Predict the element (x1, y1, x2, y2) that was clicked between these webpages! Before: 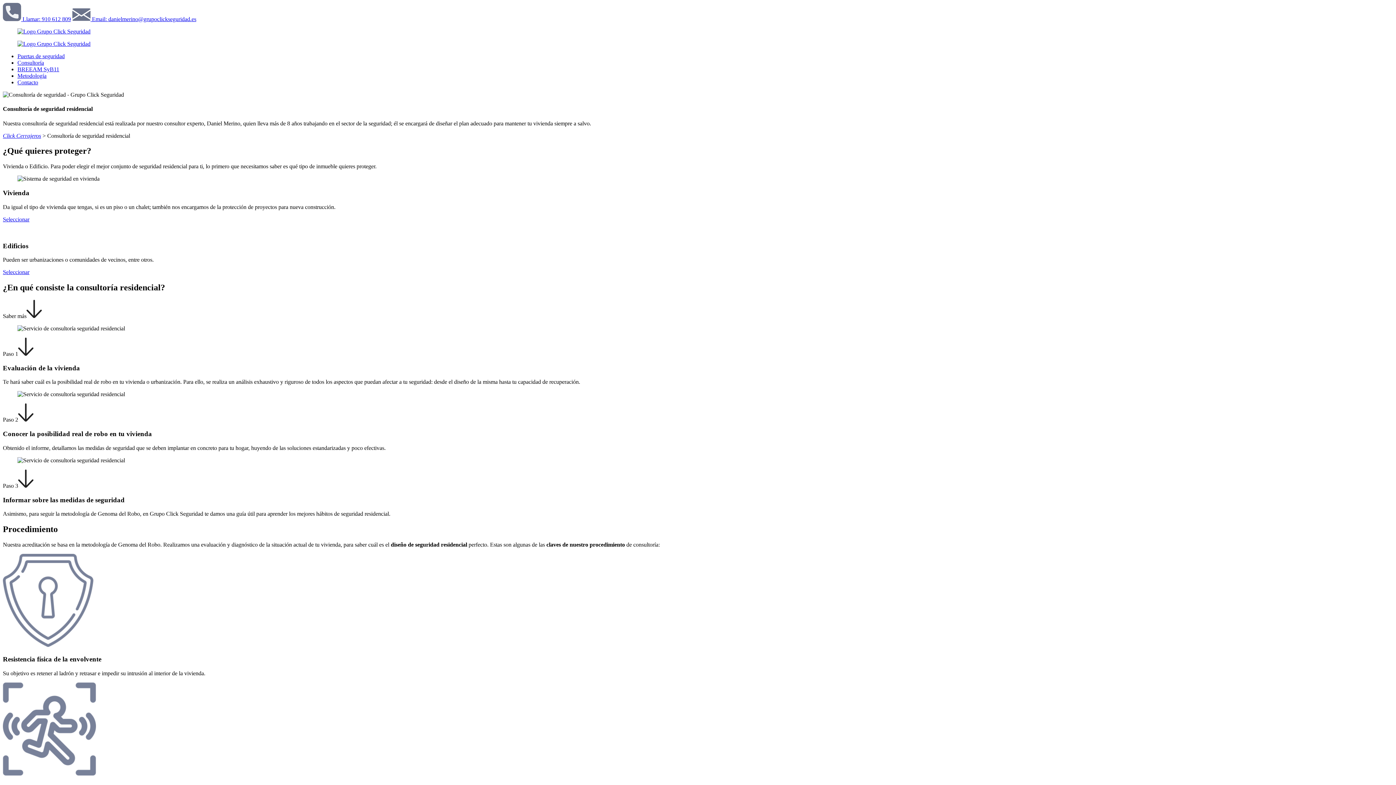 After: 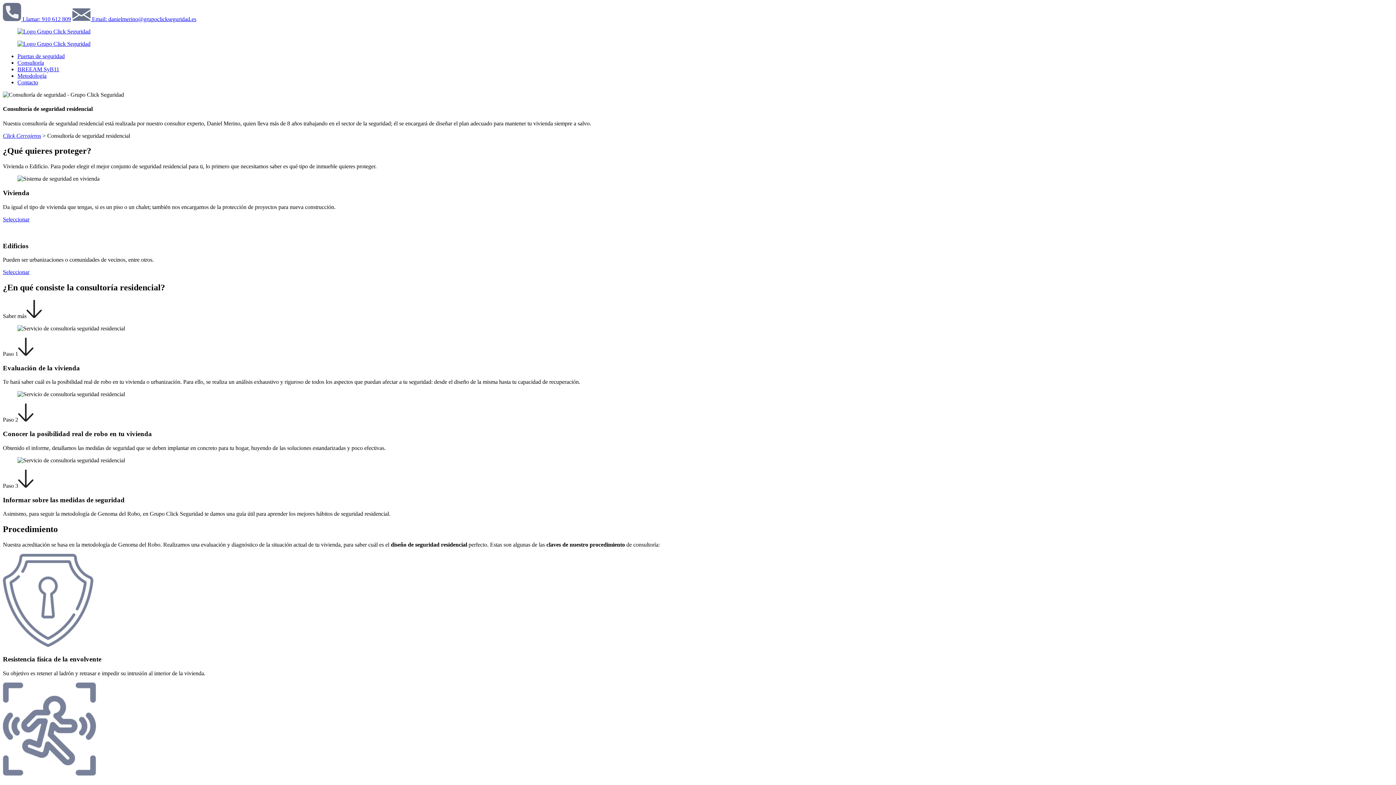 Action: label:  Email: danielmerino@grupoclickseguridad.es bbox: (72, 16, 196, 22)